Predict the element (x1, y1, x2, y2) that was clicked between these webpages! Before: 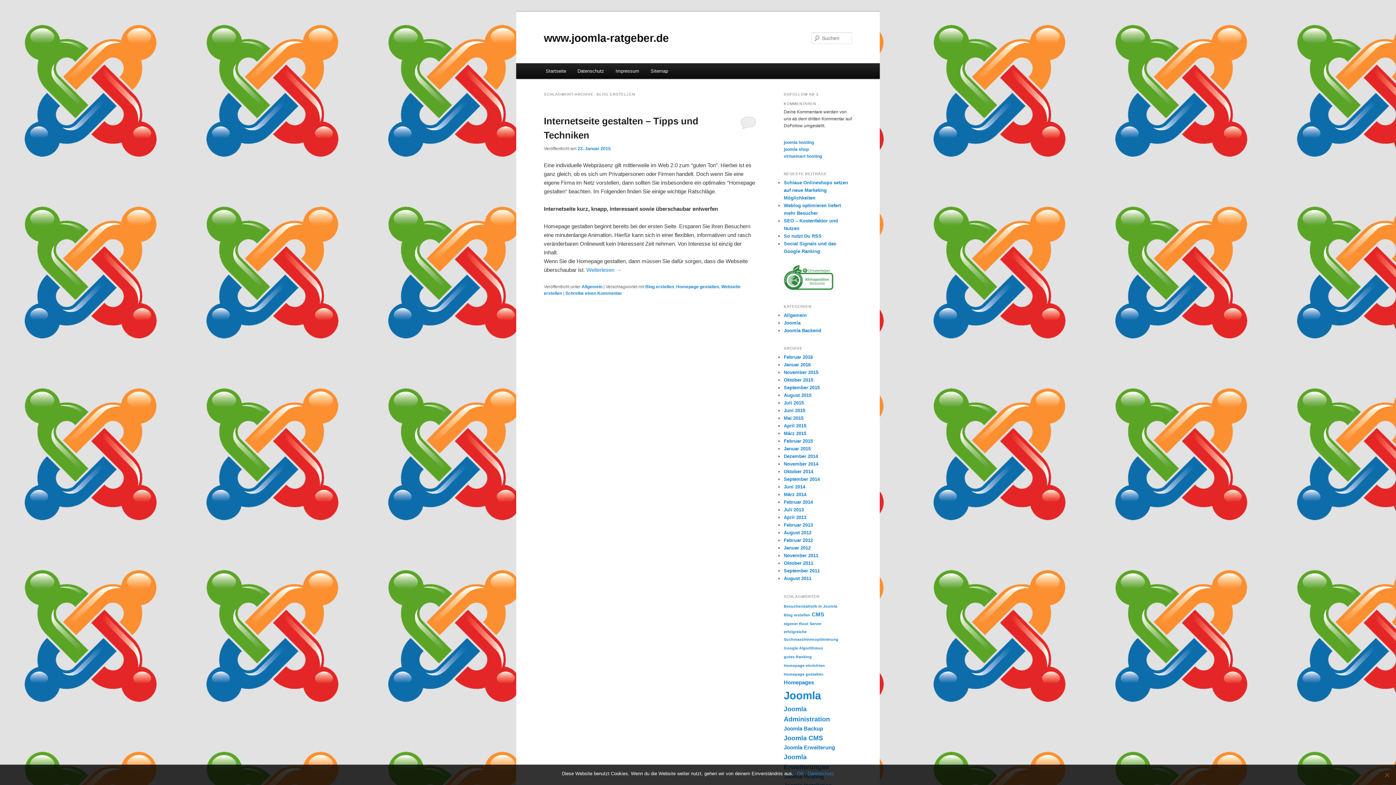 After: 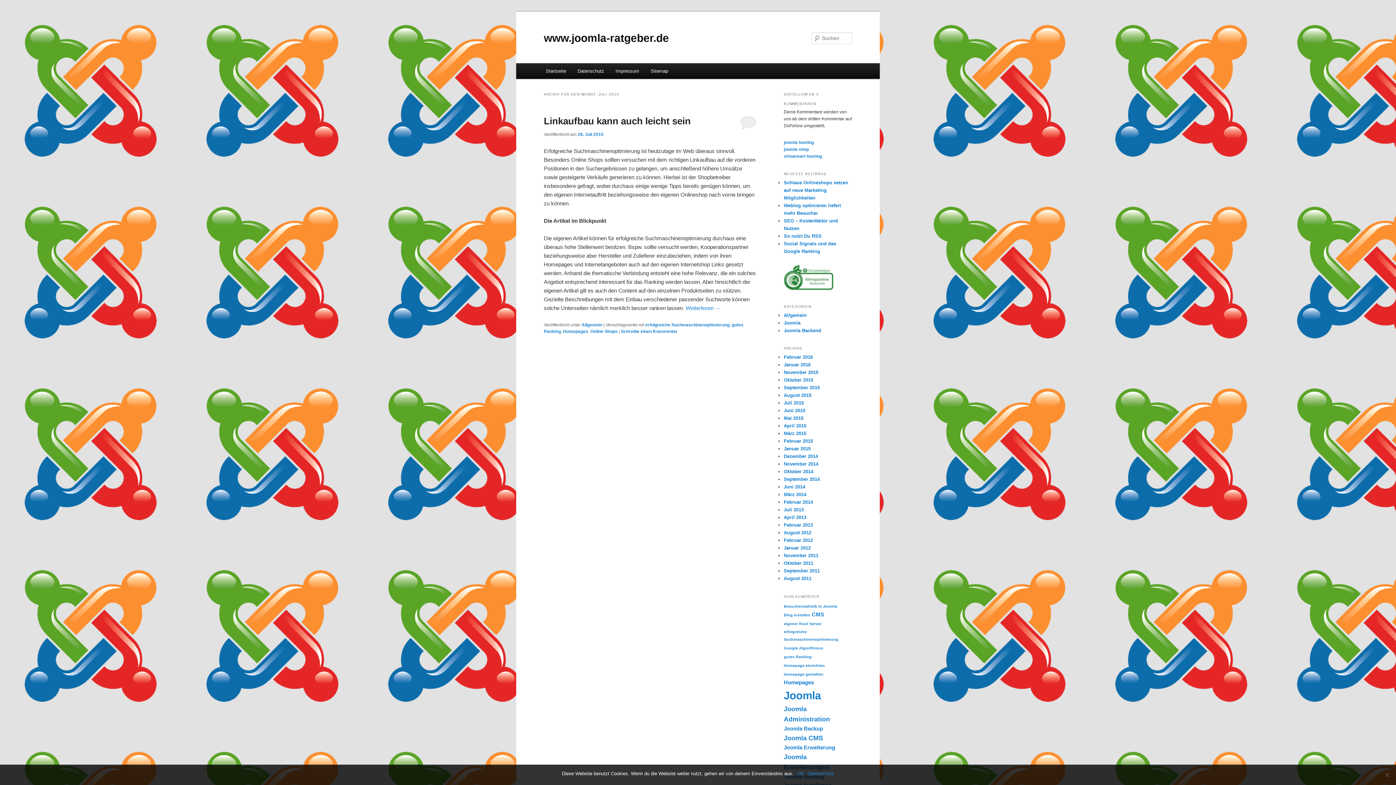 Action: label: Juli 2015 bbox: (784, 400, 804, 405)